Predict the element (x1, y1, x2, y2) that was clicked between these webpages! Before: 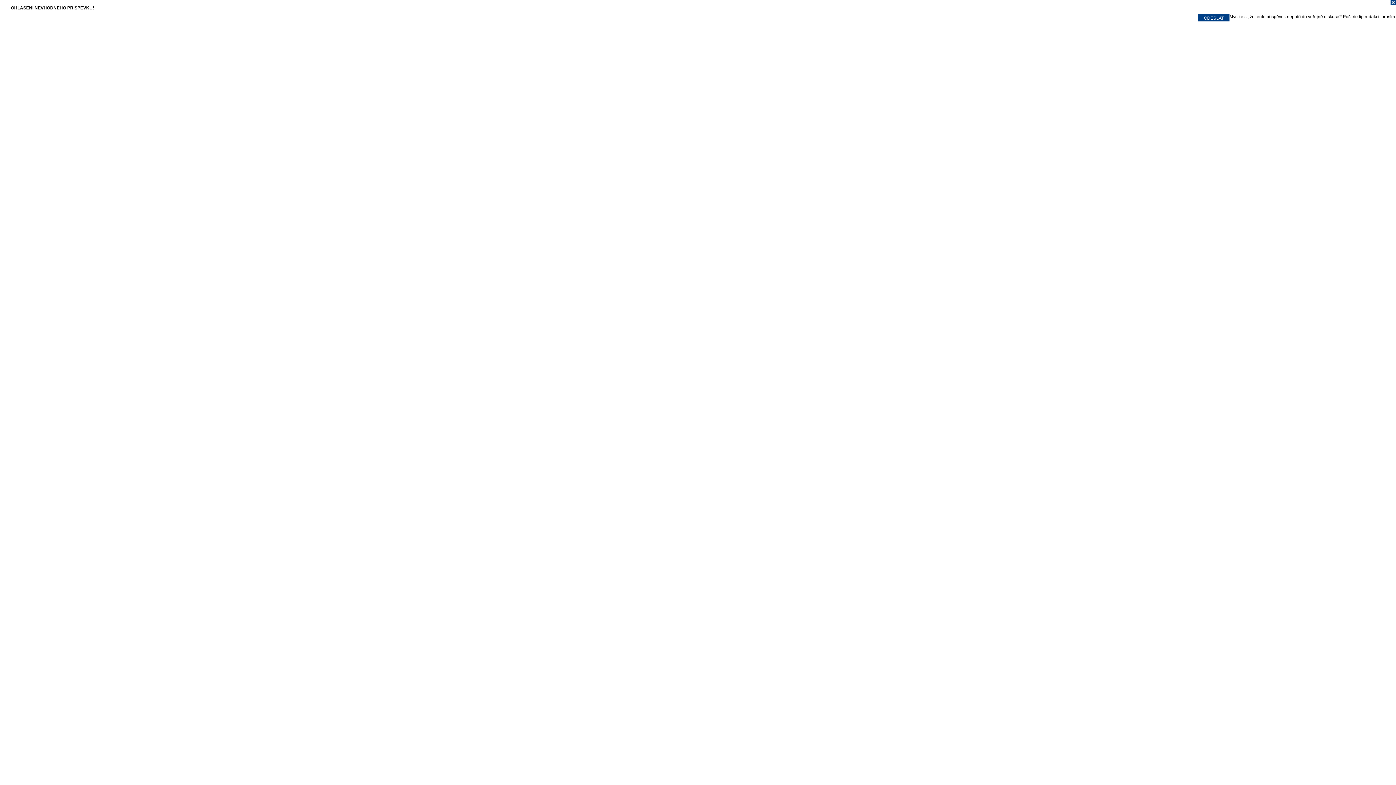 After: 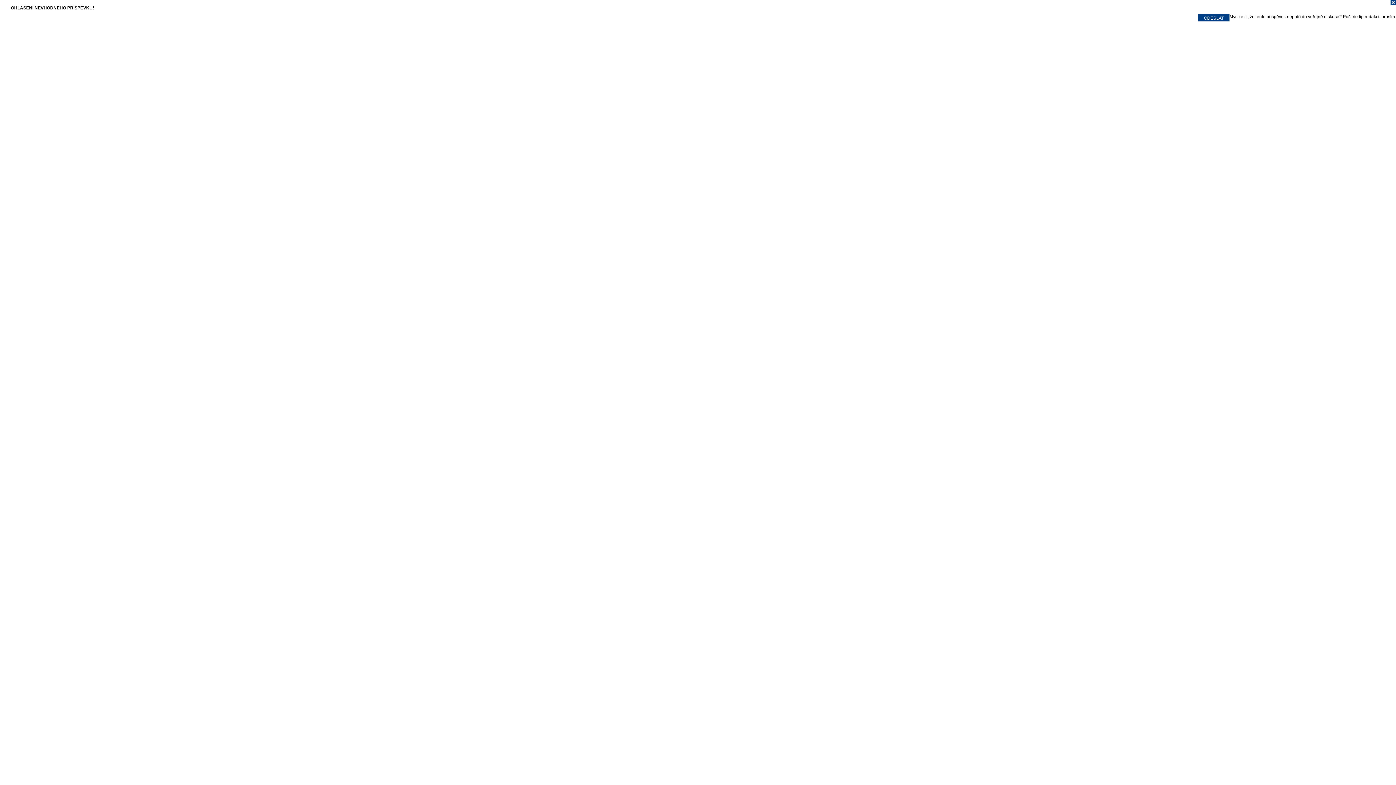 Action: bbox: (0, 0, 1396, 7)